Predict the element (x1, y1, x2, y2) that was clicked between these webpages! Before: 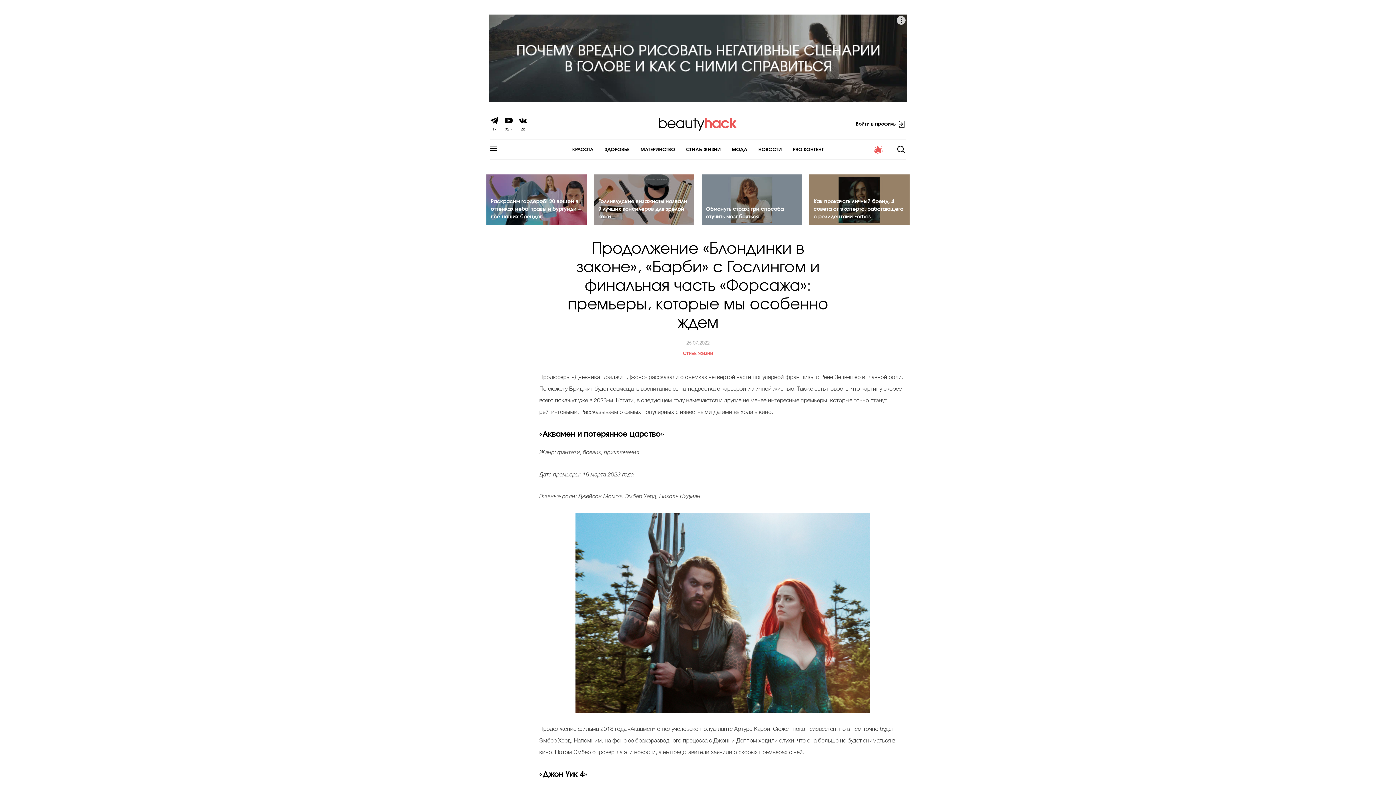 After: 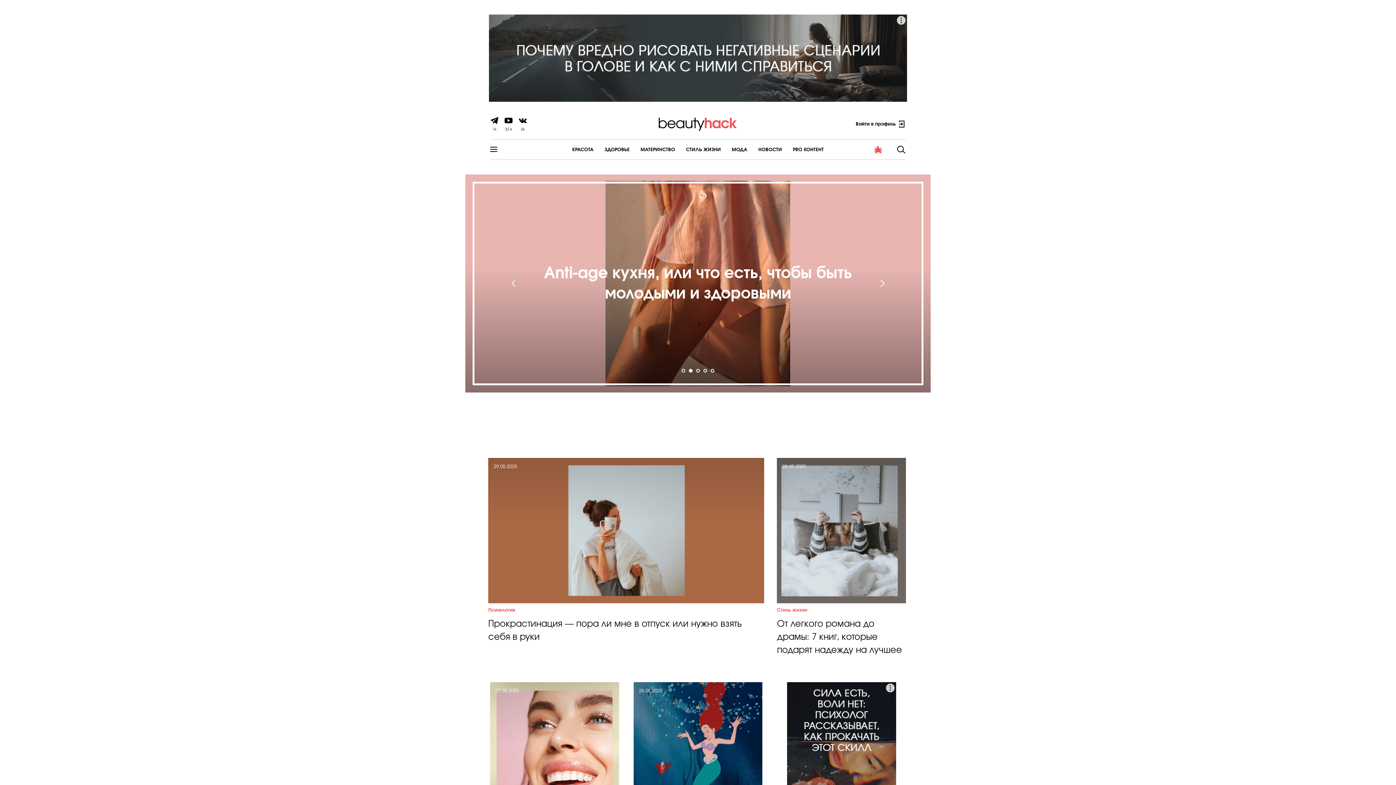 Action: bbox: (659, 117, 737, 130)